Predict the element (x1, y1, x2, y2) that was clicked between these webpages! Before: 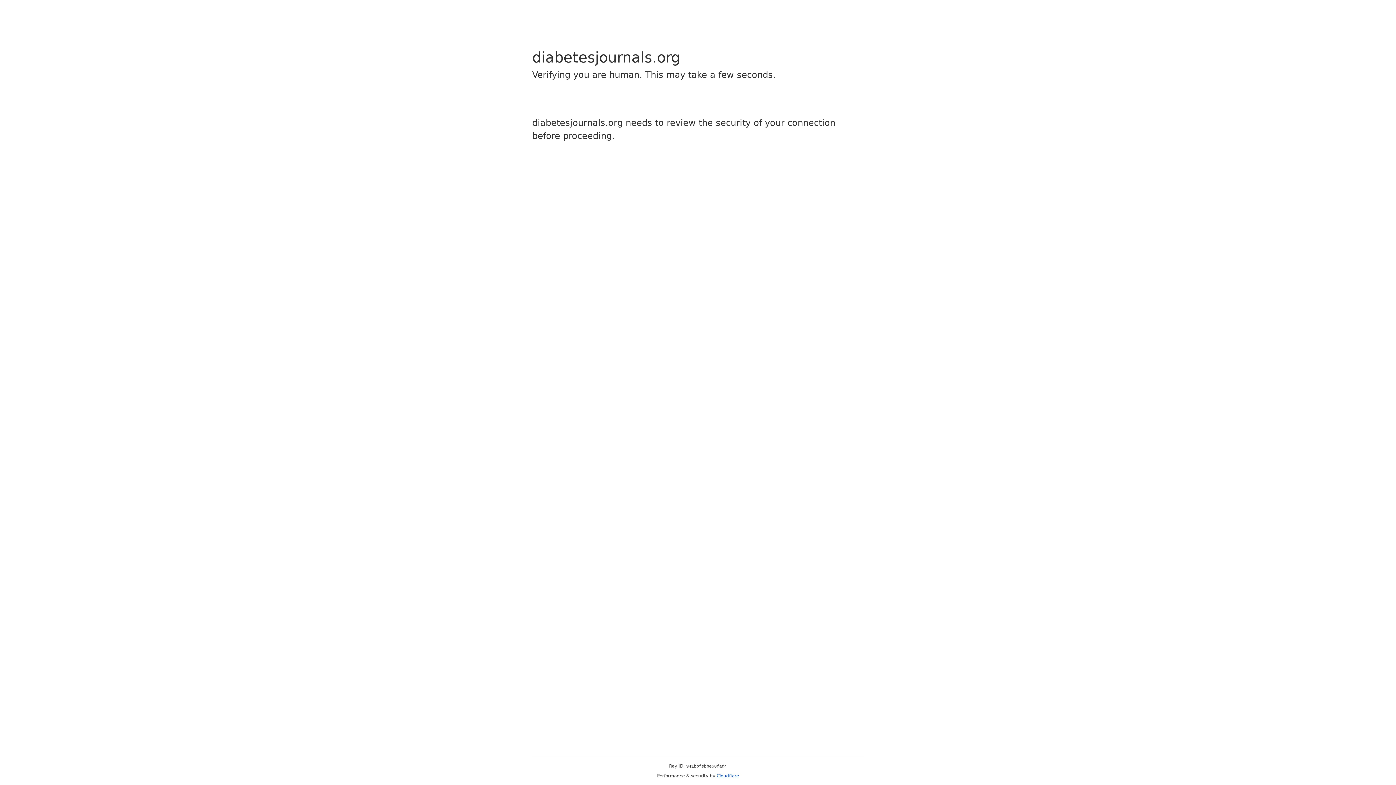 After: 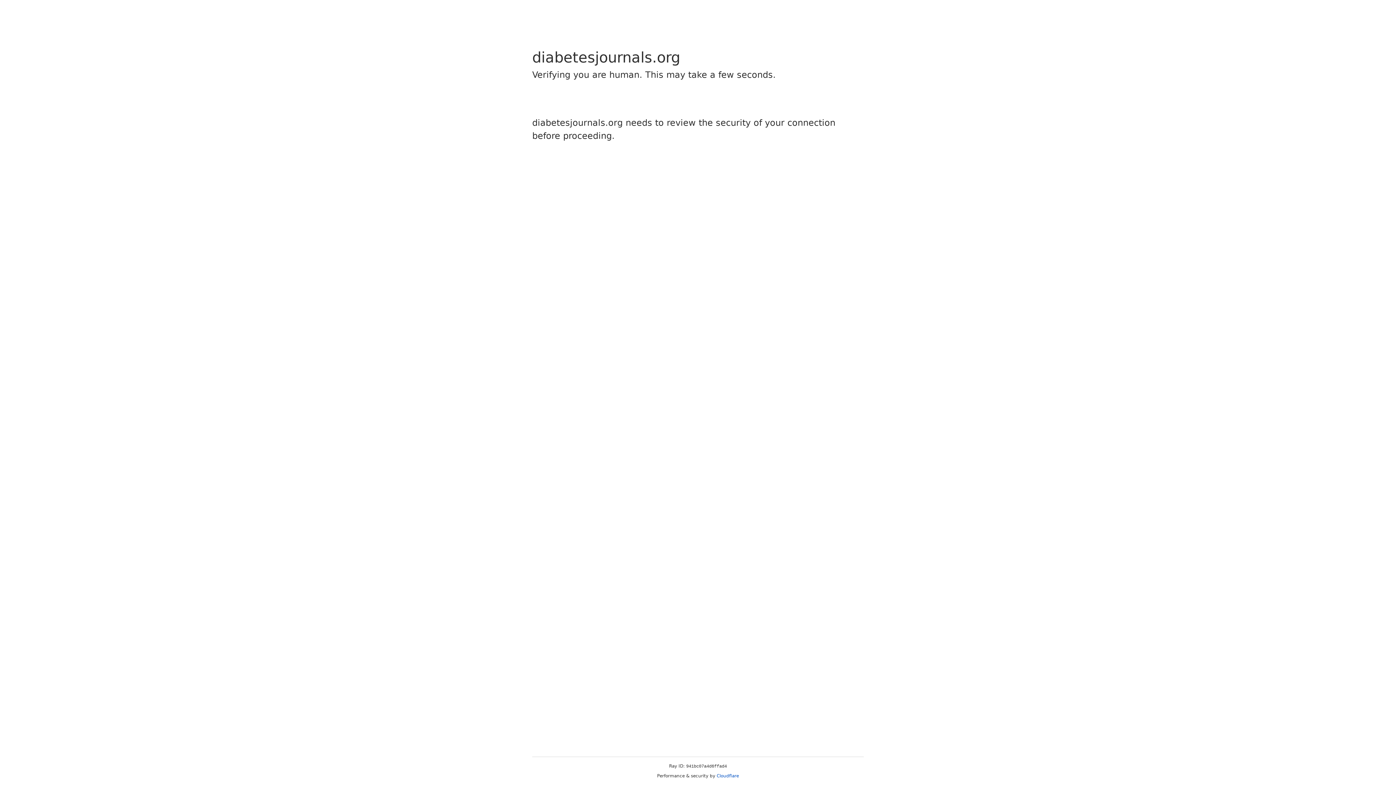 Action: label: Cloudflare bbox: (716, 773, 739, 778)